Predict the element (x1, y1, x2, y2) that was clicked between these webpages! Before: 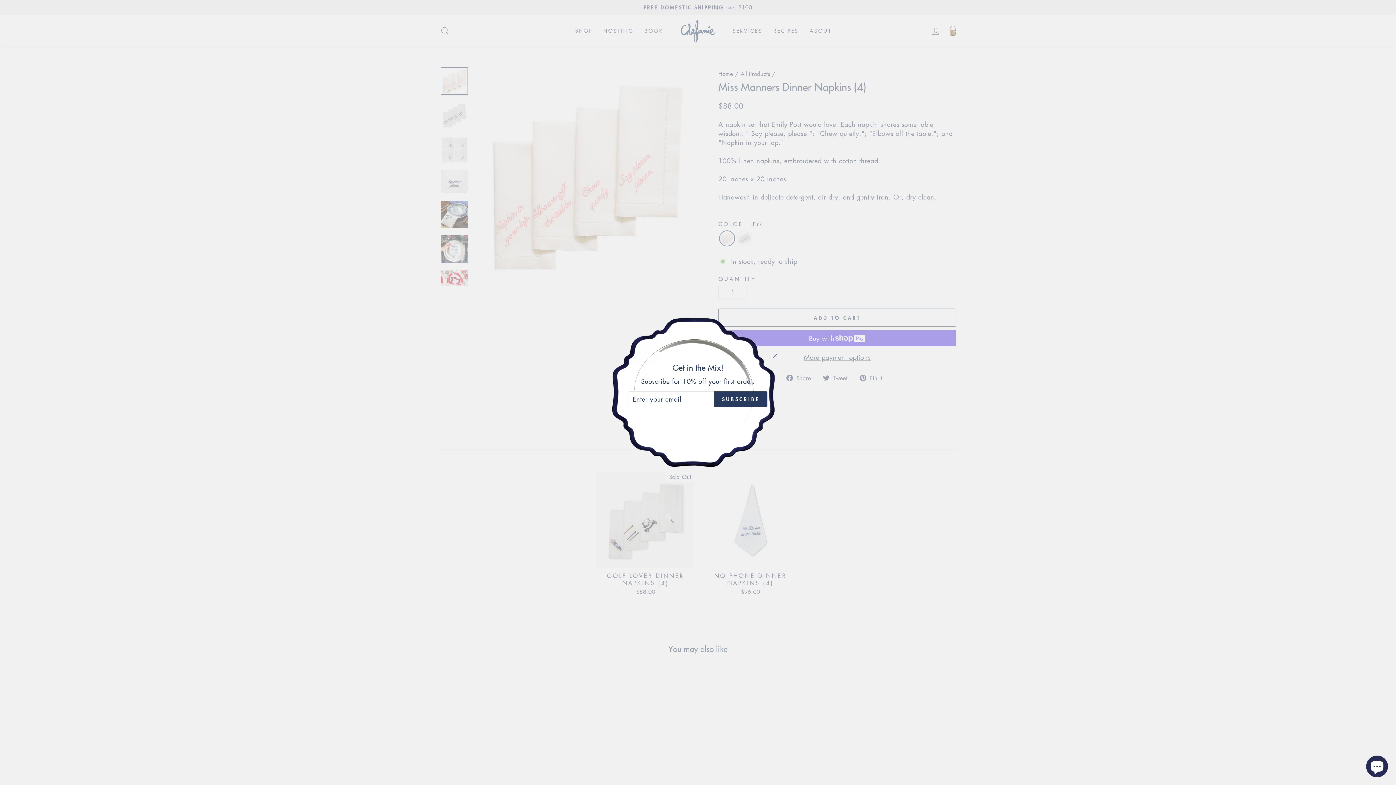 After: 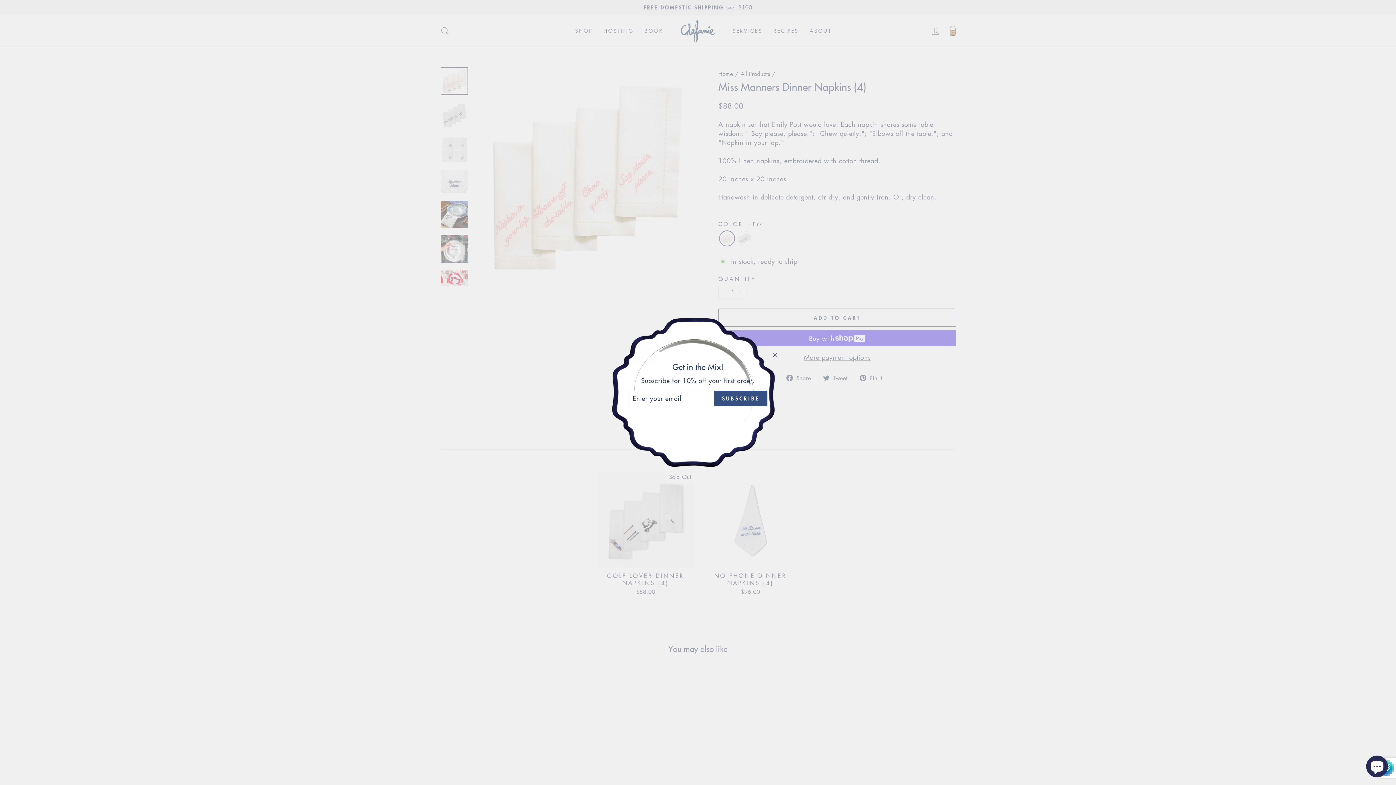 Action: label: SUBSCRIBE bbox: (714, 391, 767, 407)